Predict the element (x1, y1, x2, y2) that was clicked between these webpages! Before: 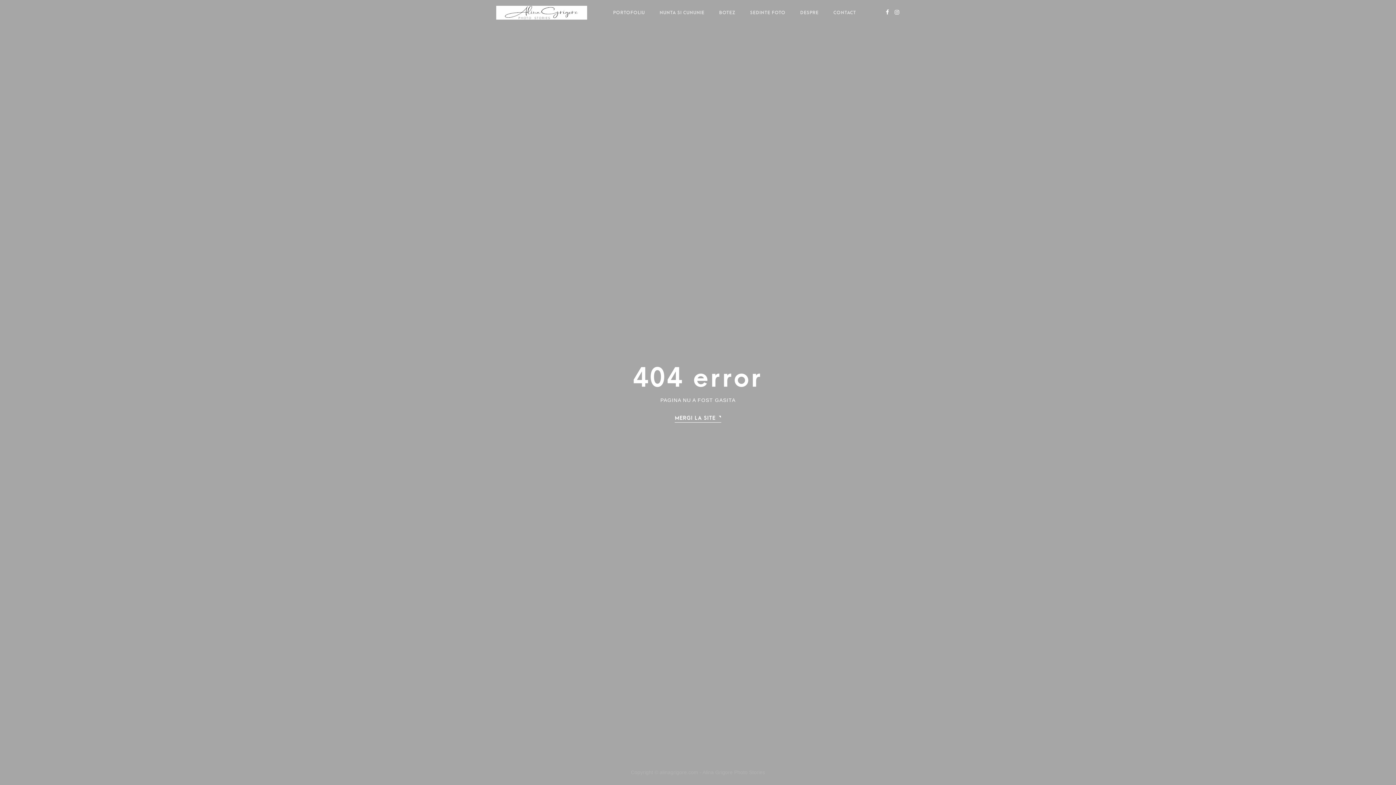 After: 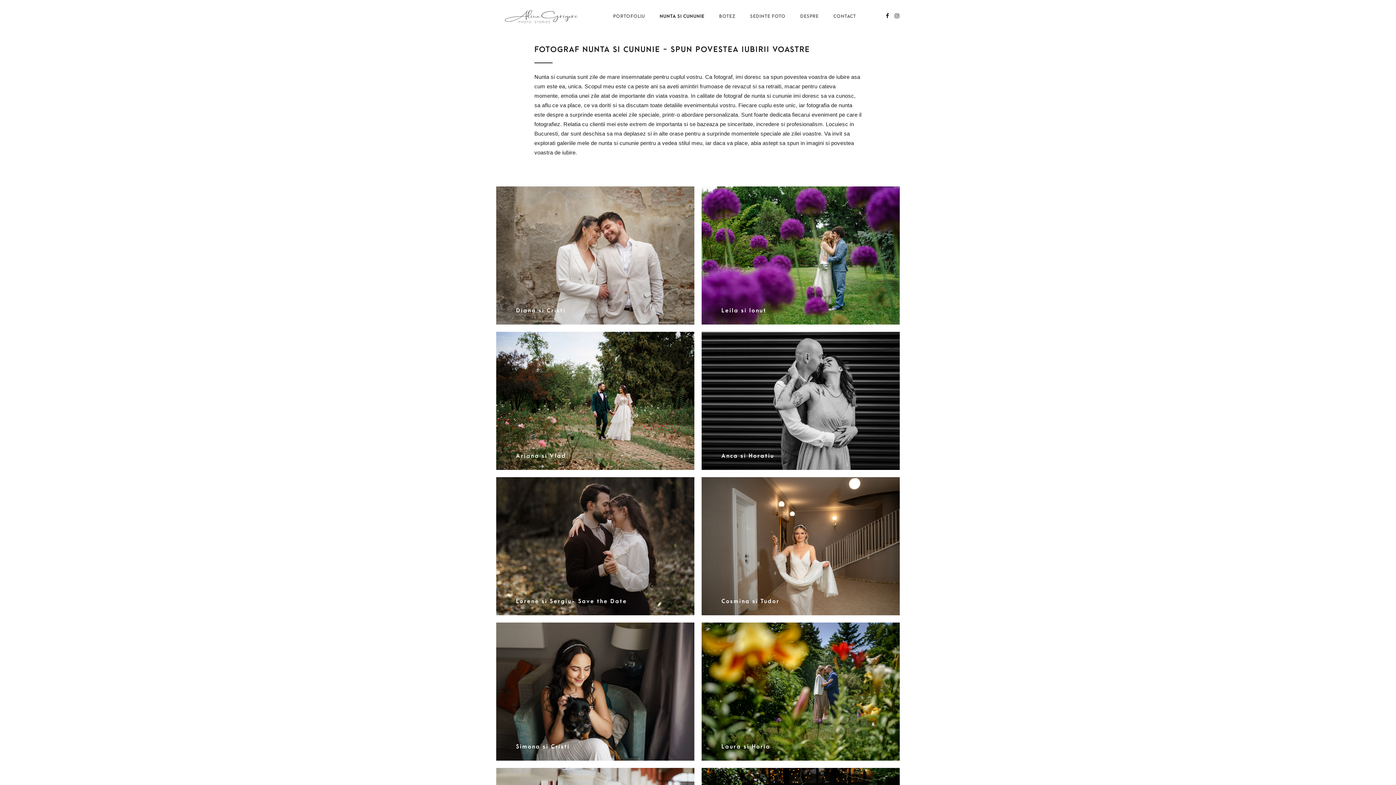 Action: bbox: (659, 0, 704, 25) label: NUNTA SI CUNUNIE